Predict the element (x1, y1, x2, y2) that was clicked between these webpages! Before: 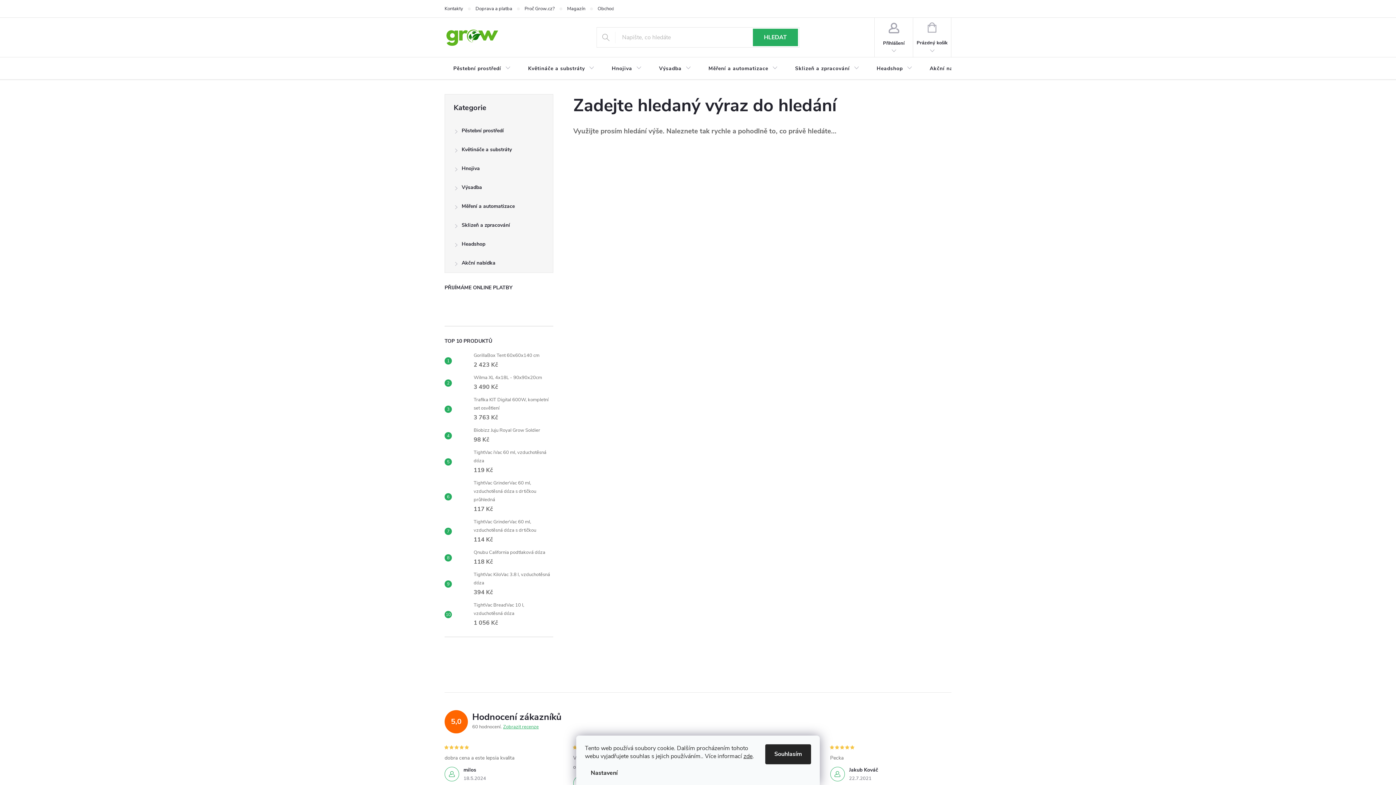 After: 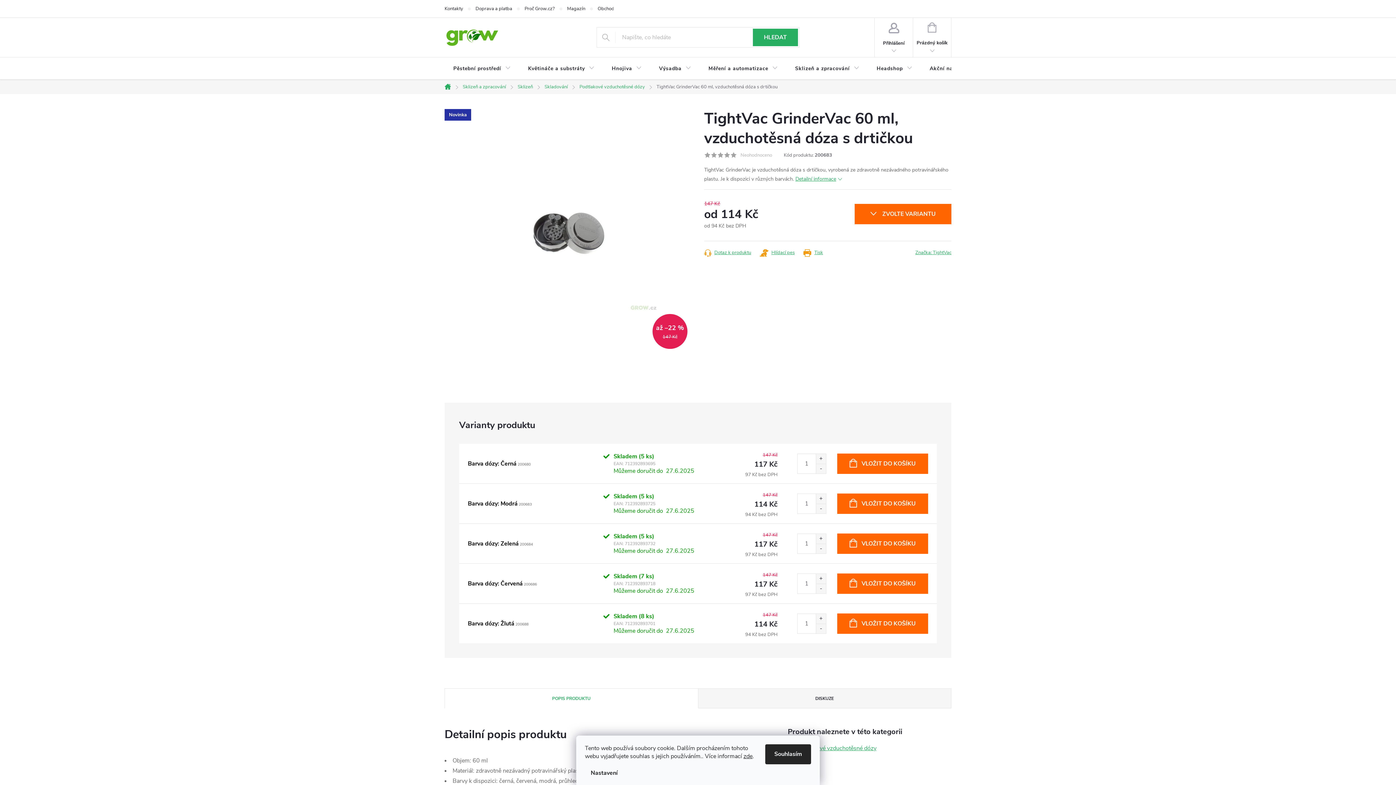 Action: label: TightVac GrinderVac 60 ml, vzduchotěsná dóza s drtičkou
114 Kč bbox: (470, 518, 553, 545)